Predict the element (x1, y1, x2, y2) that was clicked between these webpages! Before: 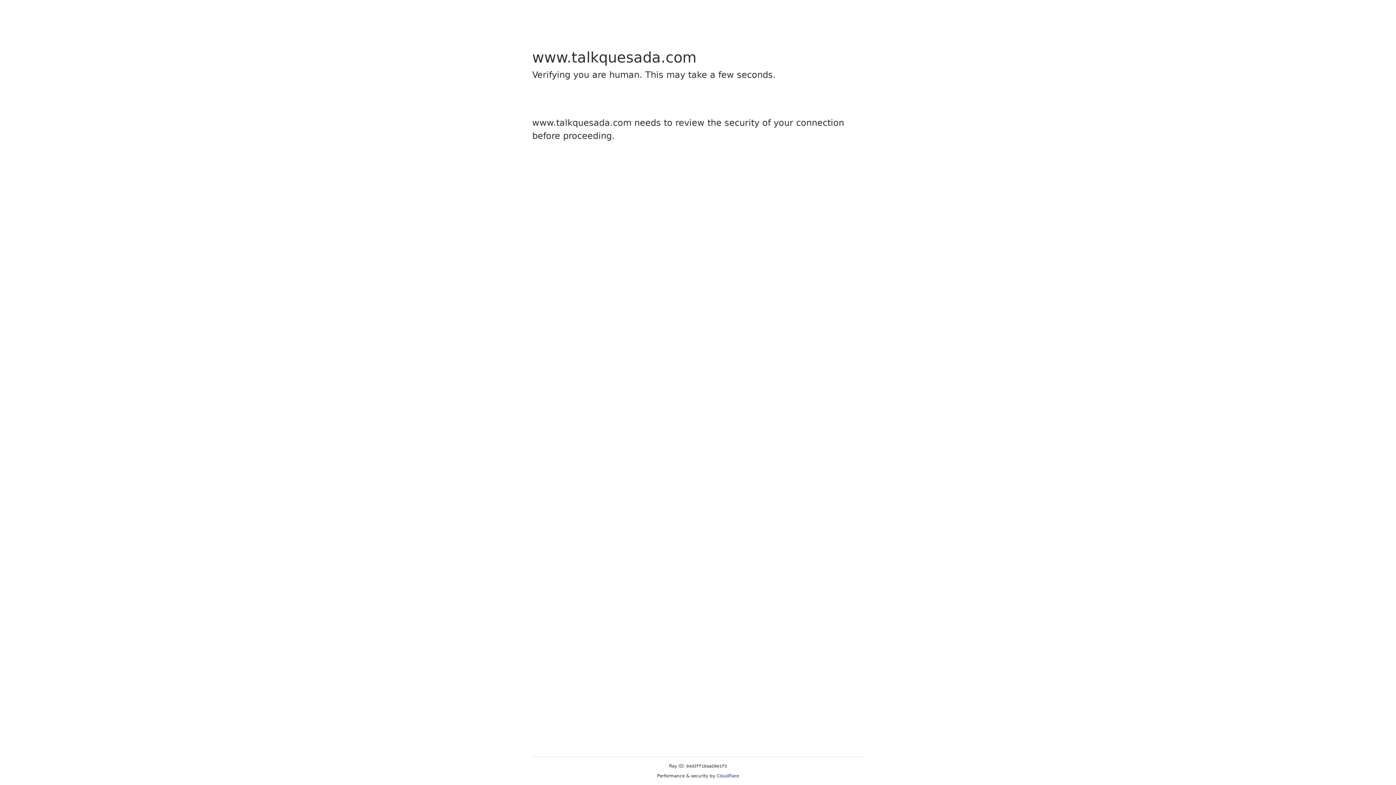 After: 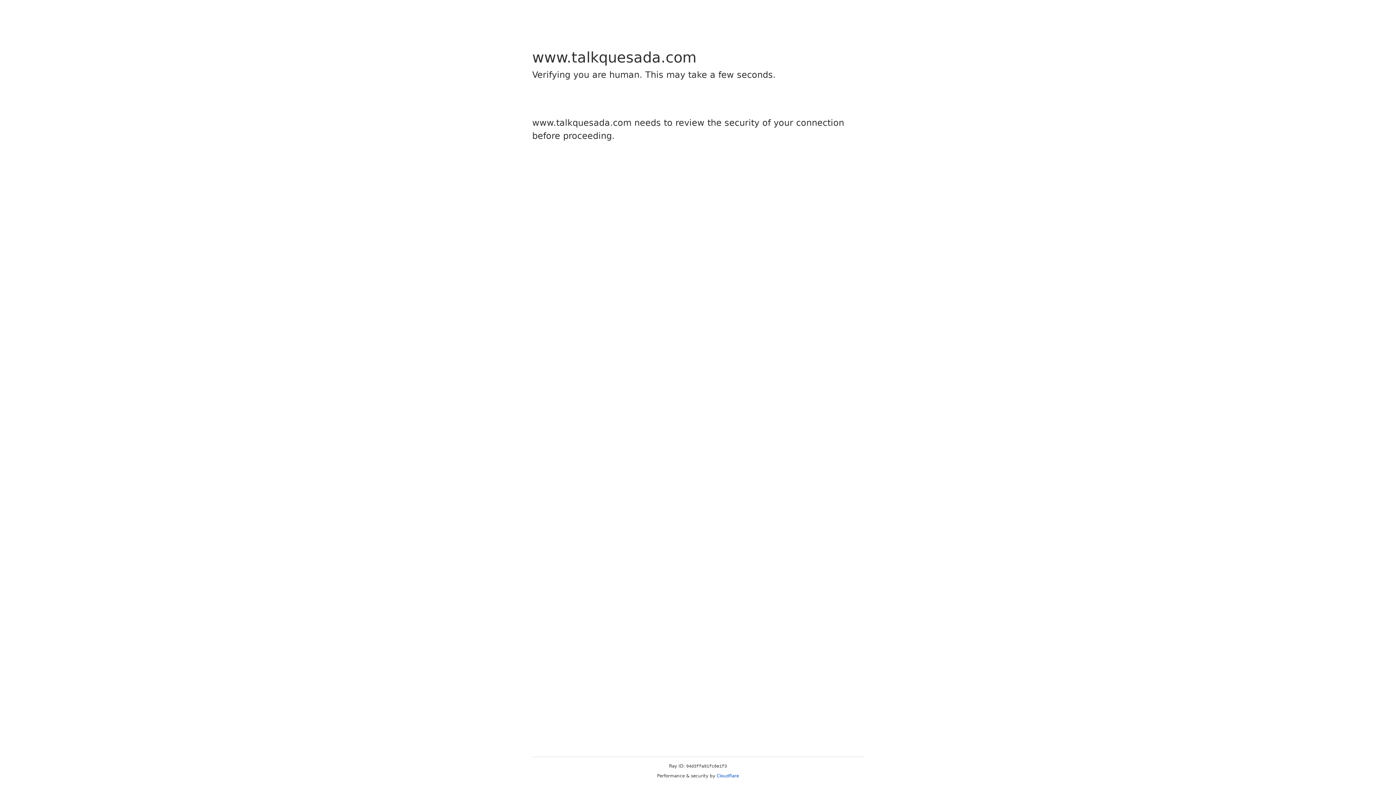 Action: bbox: (716, 773, 739, 778) label: Cloudflare